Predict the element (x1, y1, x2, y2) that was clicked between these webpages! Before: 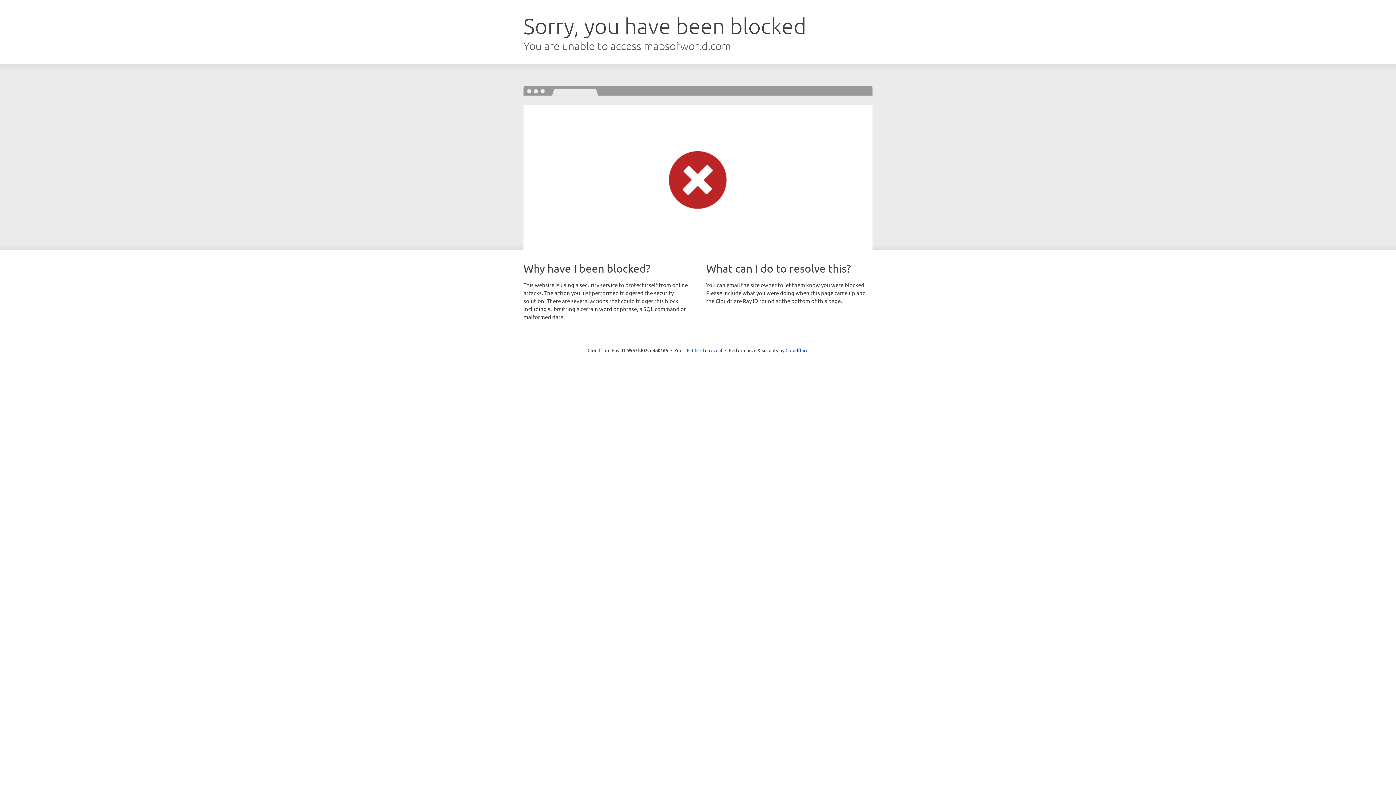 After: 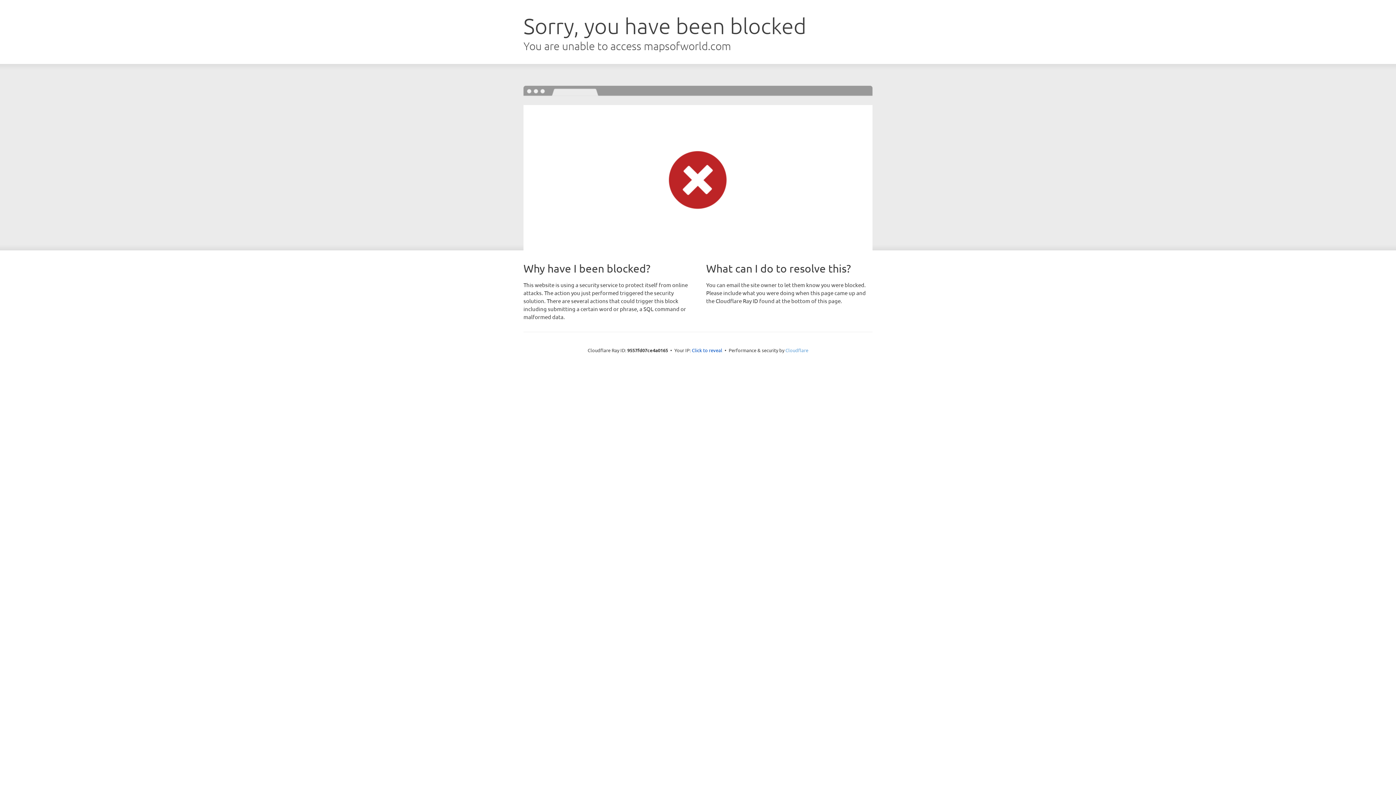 Action: bbox: (785, 347, 808, 353) label: Cloudflare